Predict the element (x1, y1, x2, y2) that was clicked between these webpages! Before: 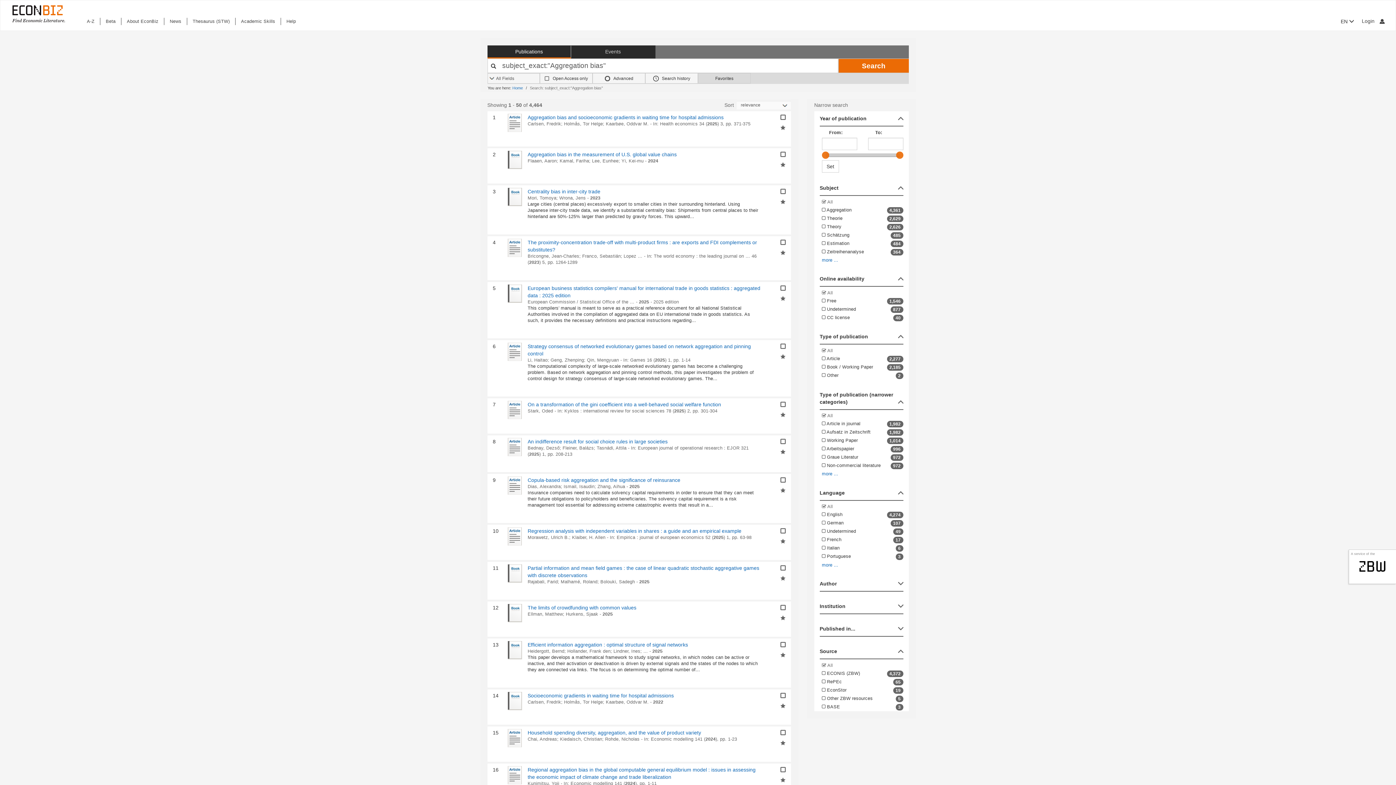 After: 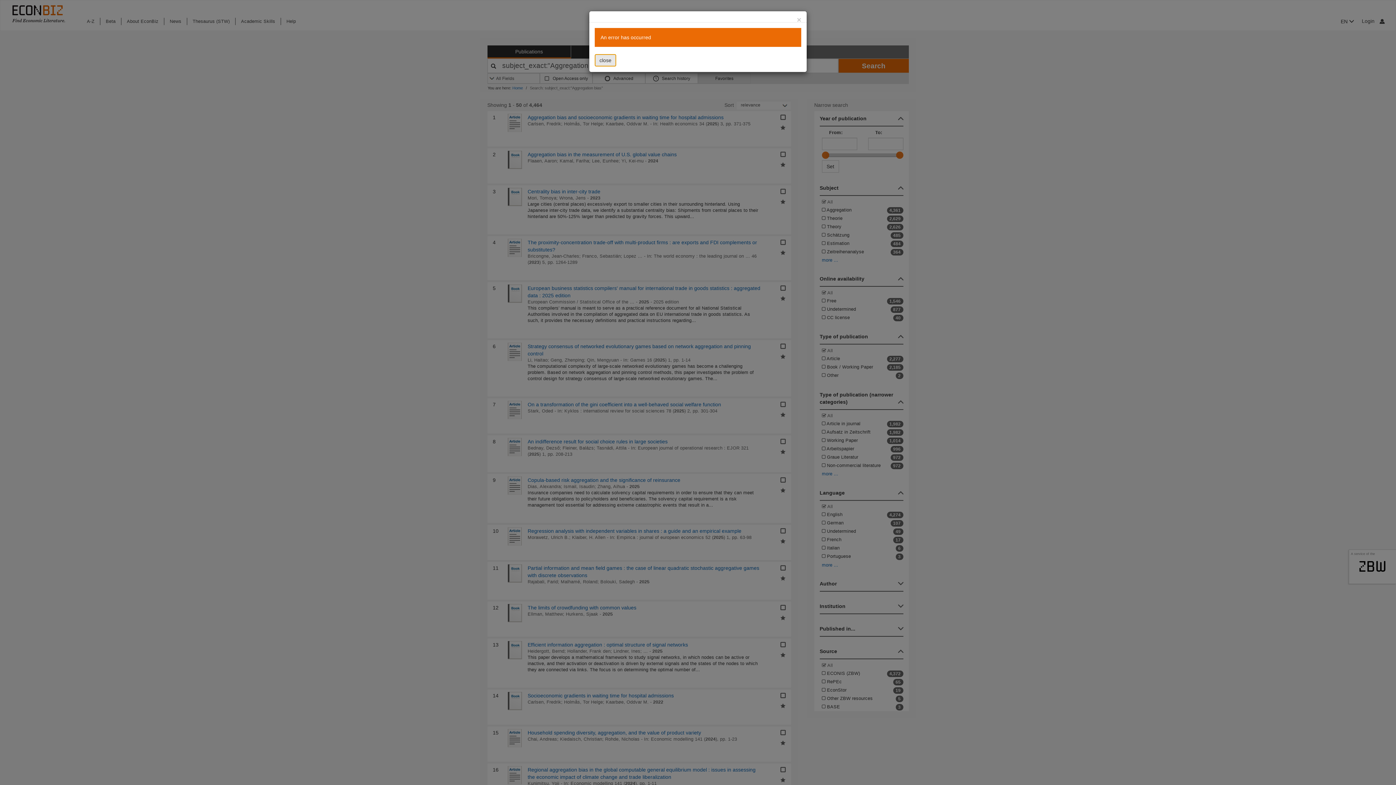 Action: label: Add selected results to favorites bbox: (780, 124, 785, 130)